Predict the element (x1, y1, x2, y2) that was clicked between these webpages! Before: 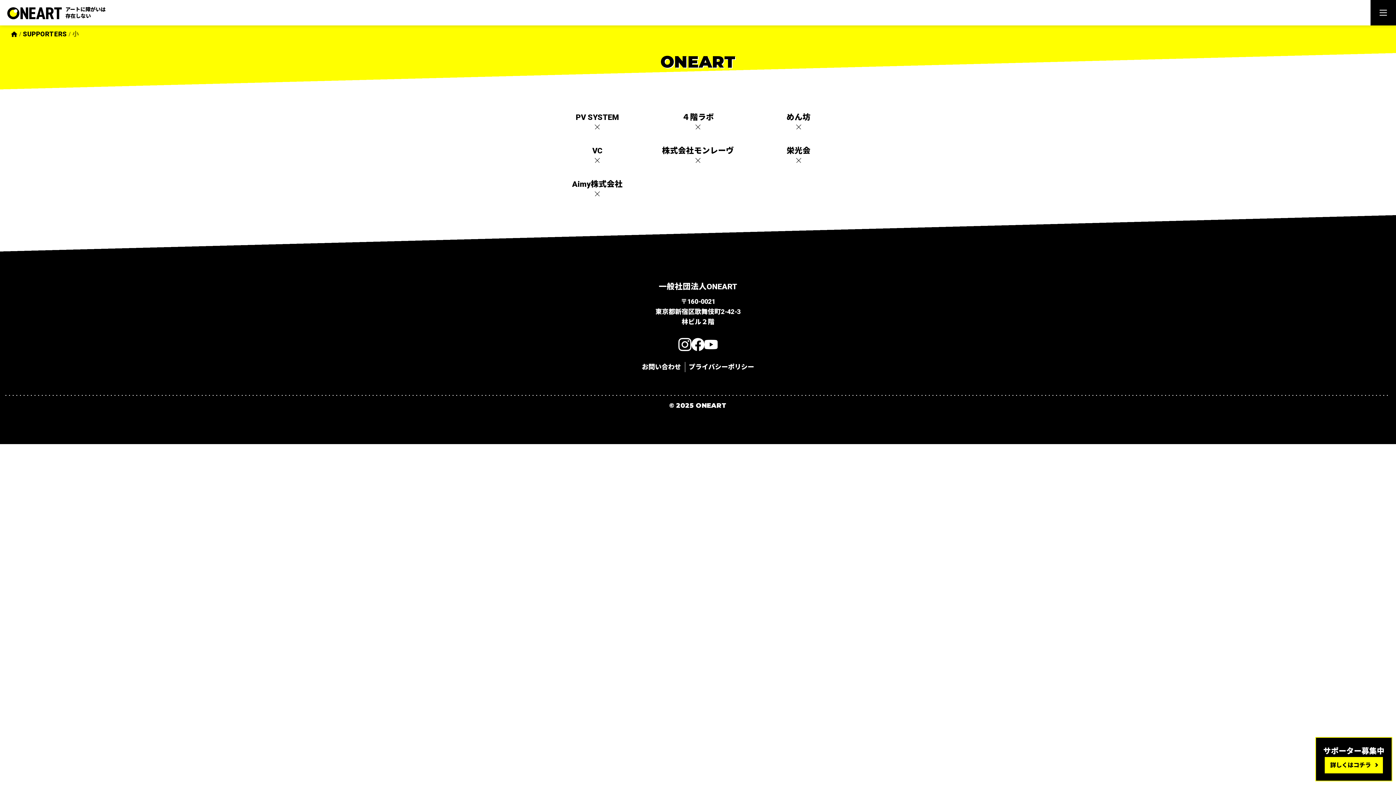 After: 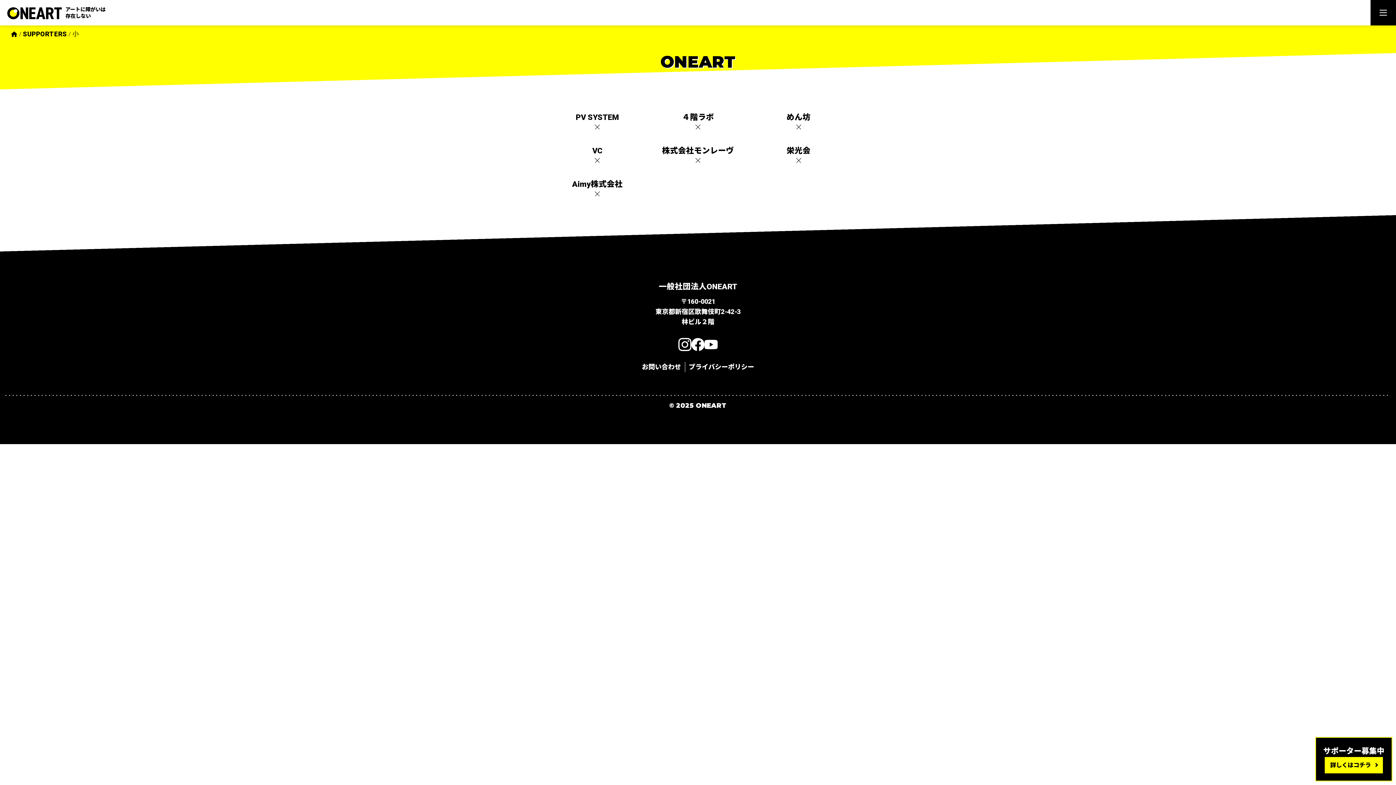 Action: bbox: (22, 30, 66, 37) label: SUPPORTERS